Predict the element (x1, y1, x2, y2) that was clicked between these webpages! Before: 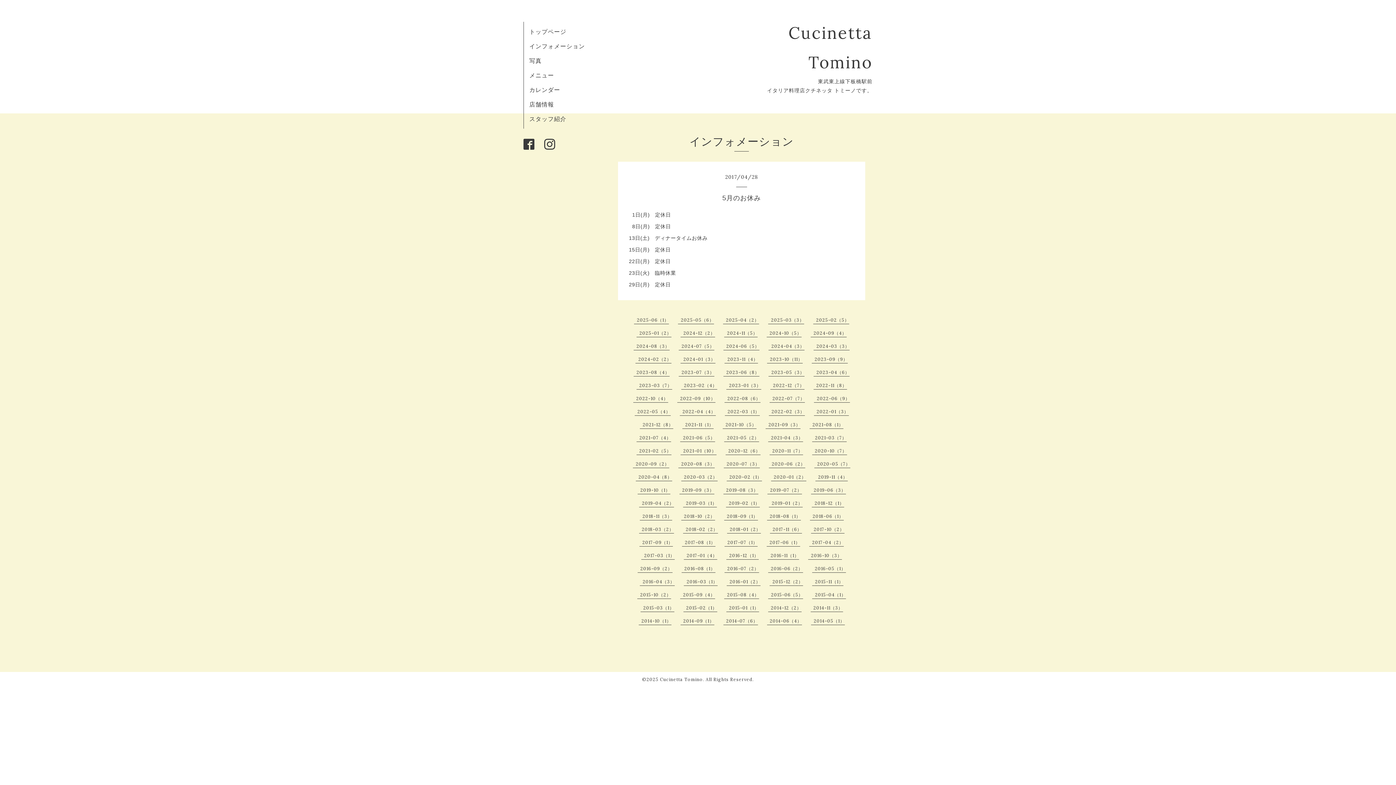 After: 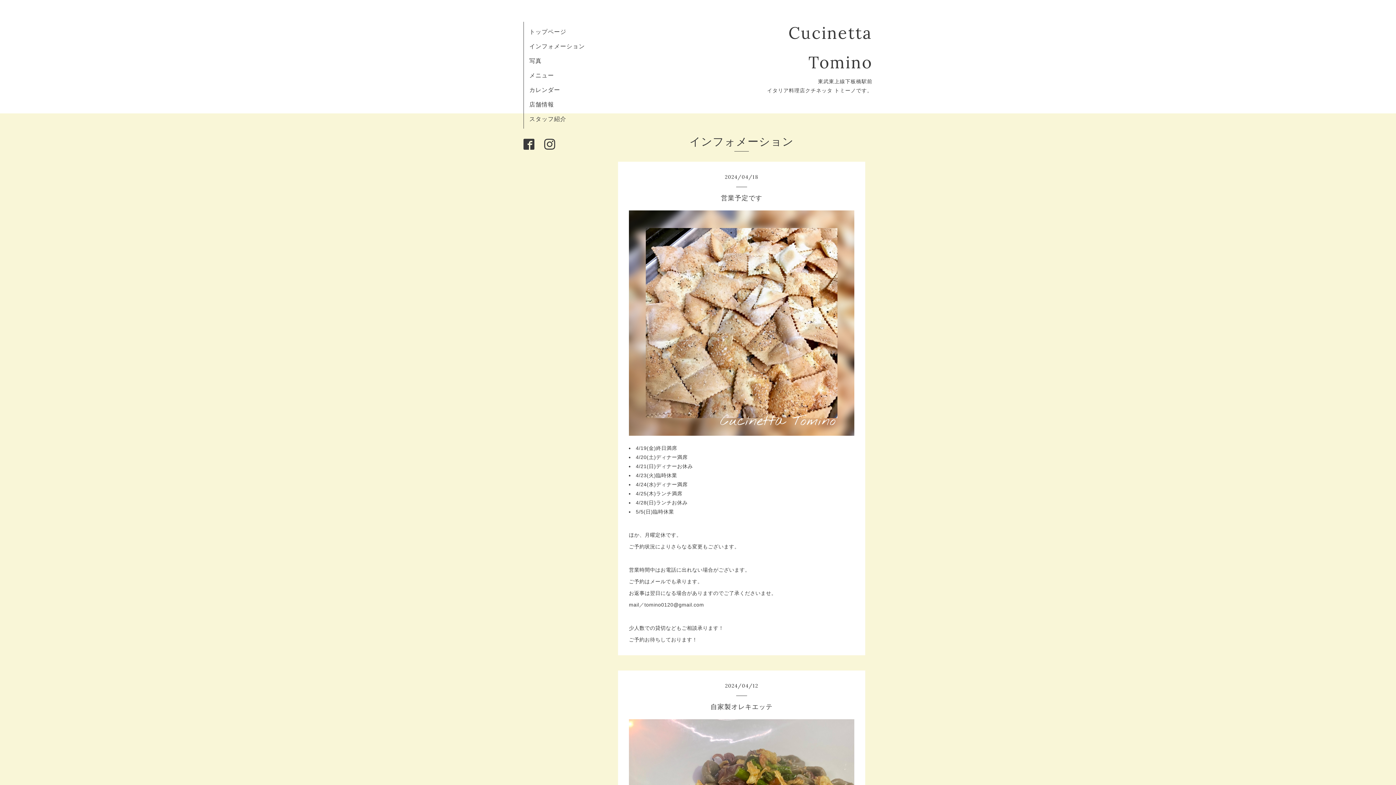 Action: label: 2024-04（3） bbox: (771, 343, 804, 349)